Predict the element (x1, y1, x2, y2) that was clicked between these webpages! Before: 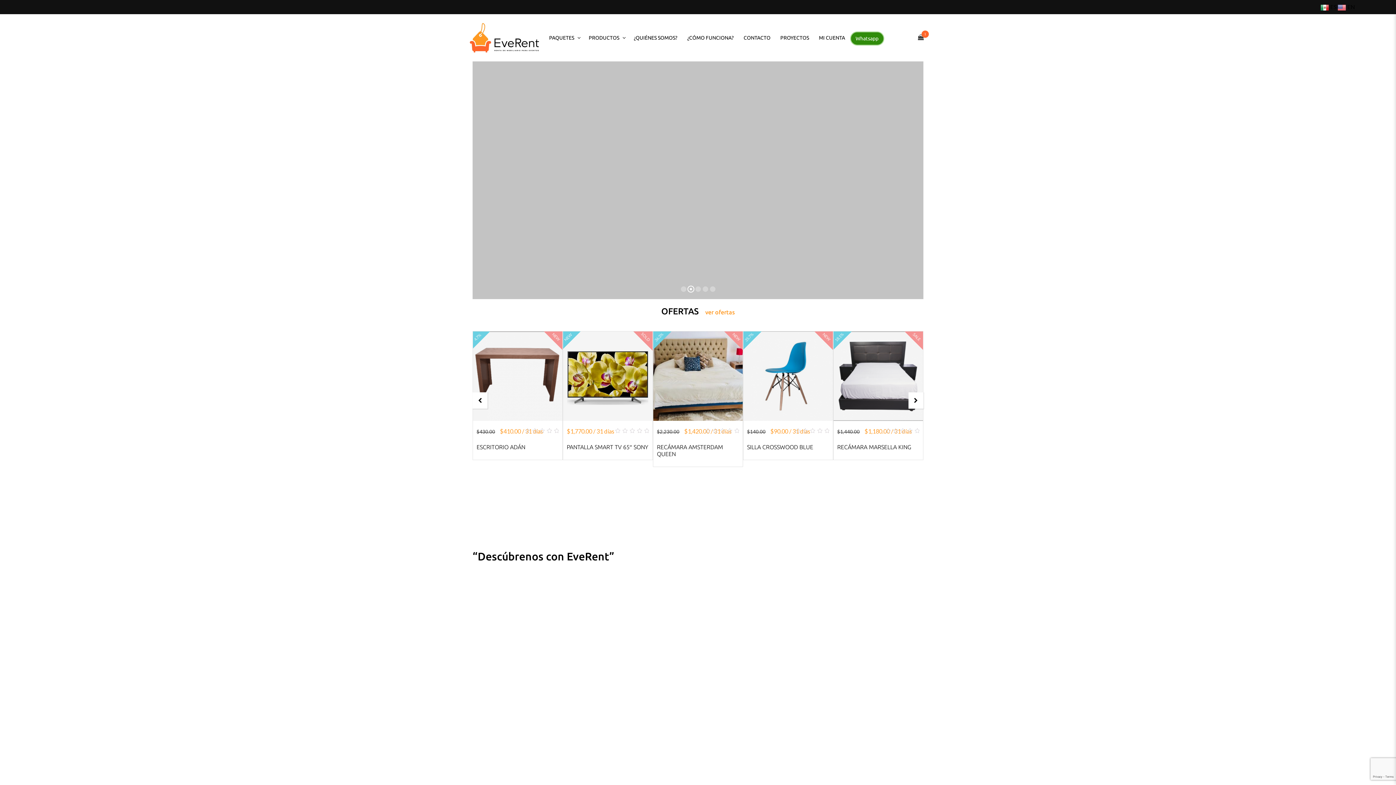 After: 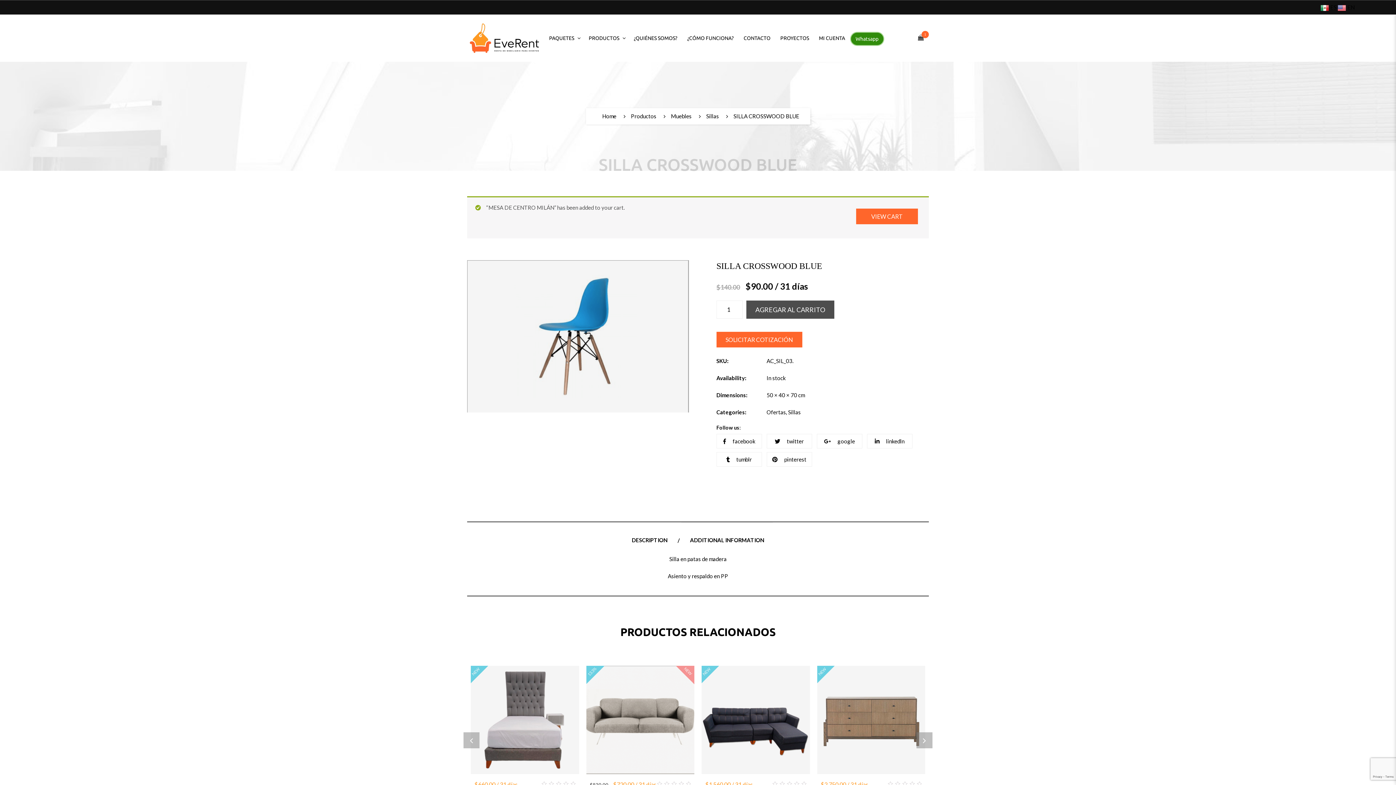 Action: bbox: (743, 331, 833, 421)